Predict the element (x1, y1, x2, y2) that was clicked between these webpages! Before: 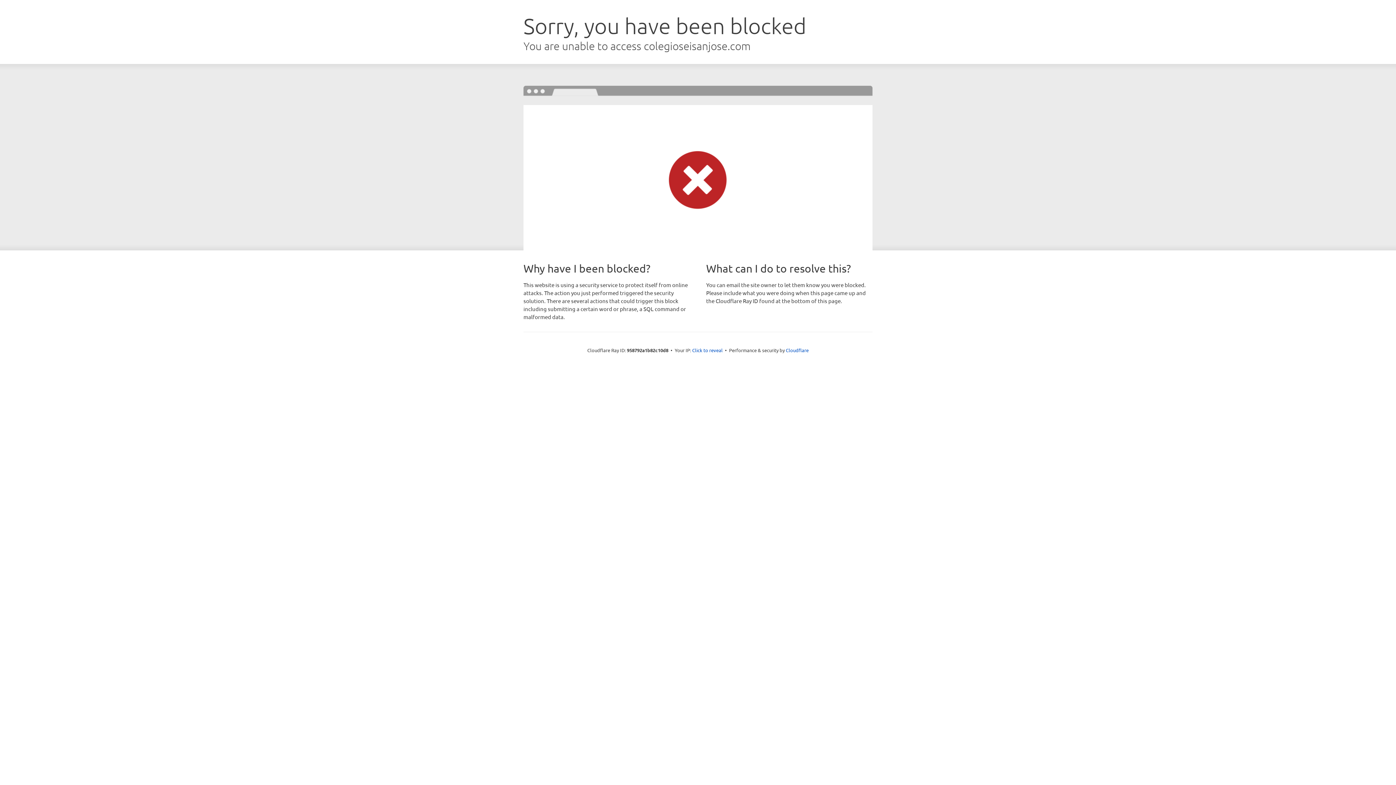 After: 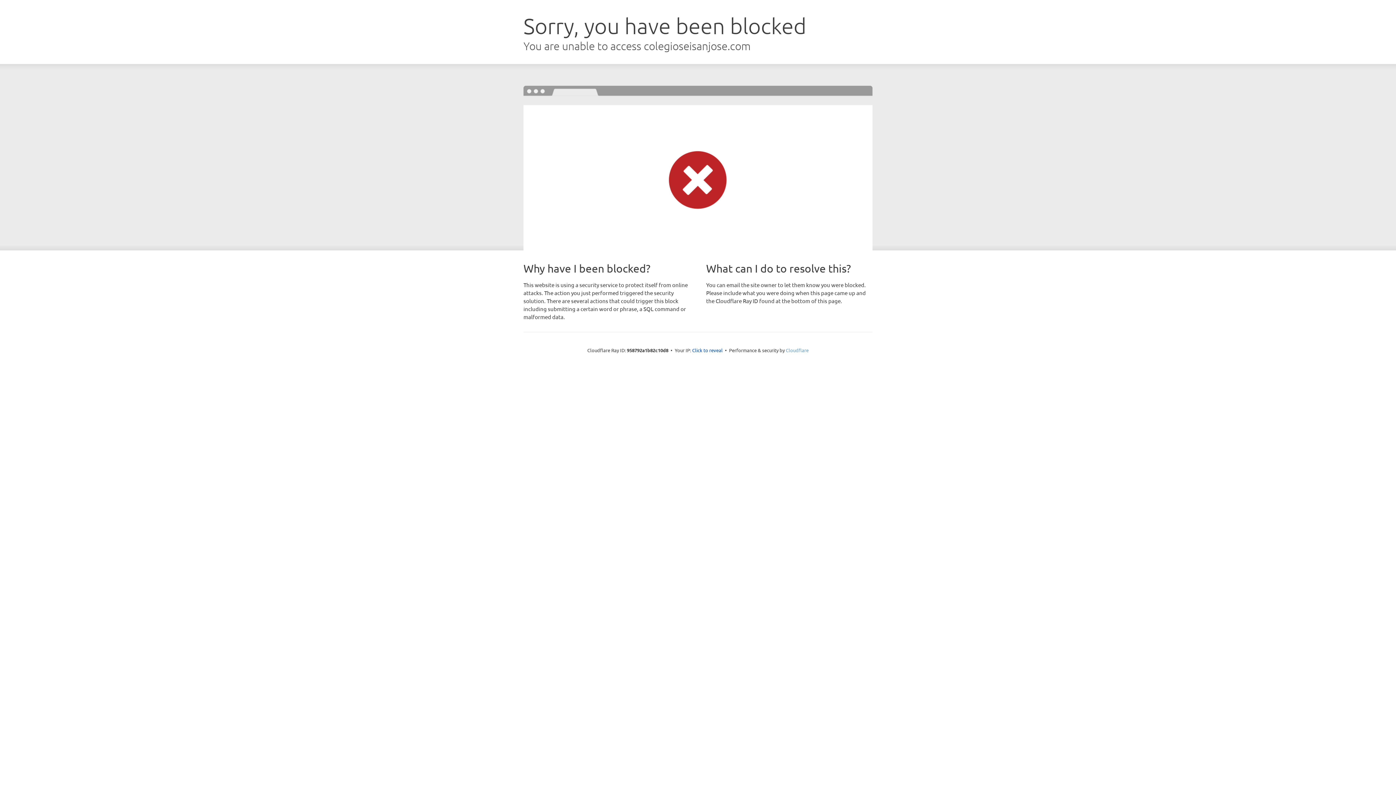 Action: bbox: (786, 347, 808, 353) label: Cloudflare